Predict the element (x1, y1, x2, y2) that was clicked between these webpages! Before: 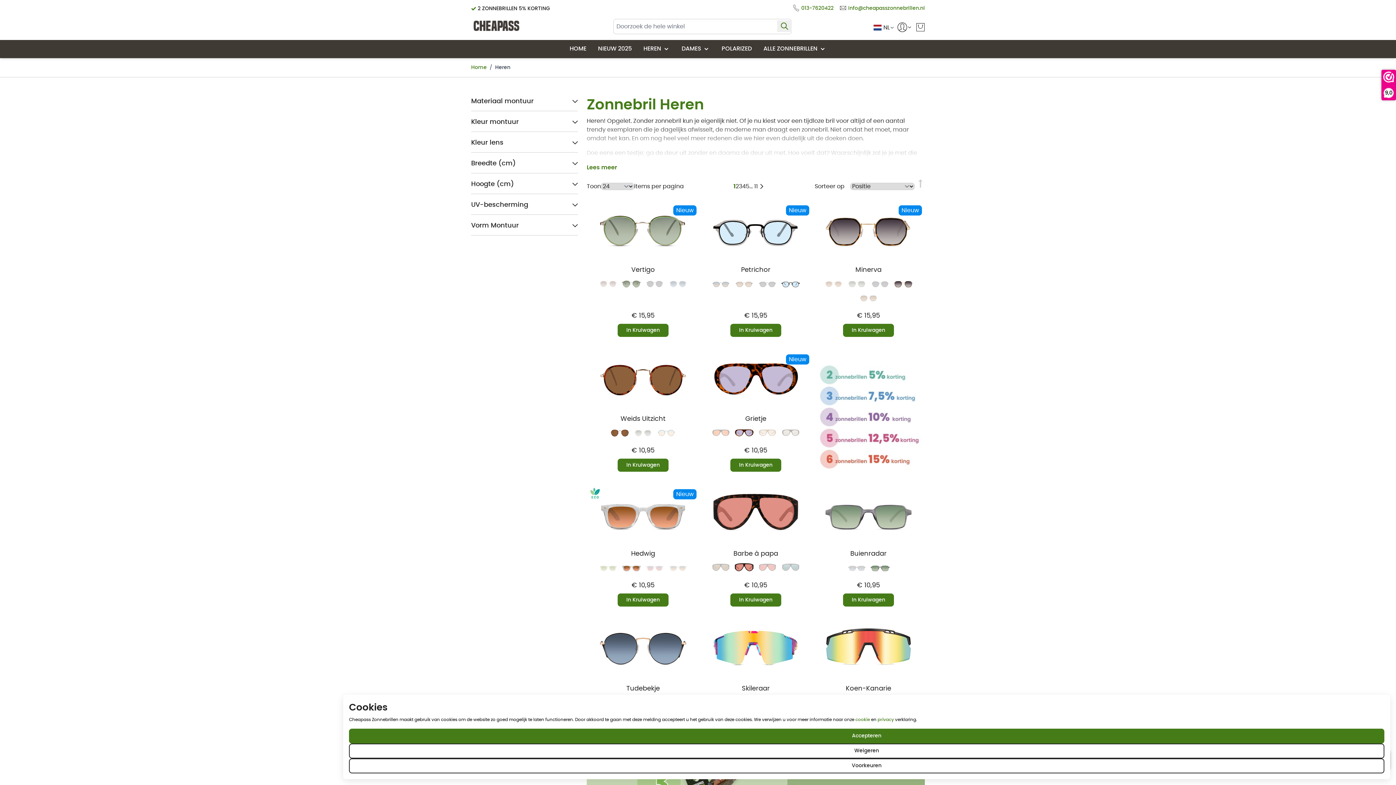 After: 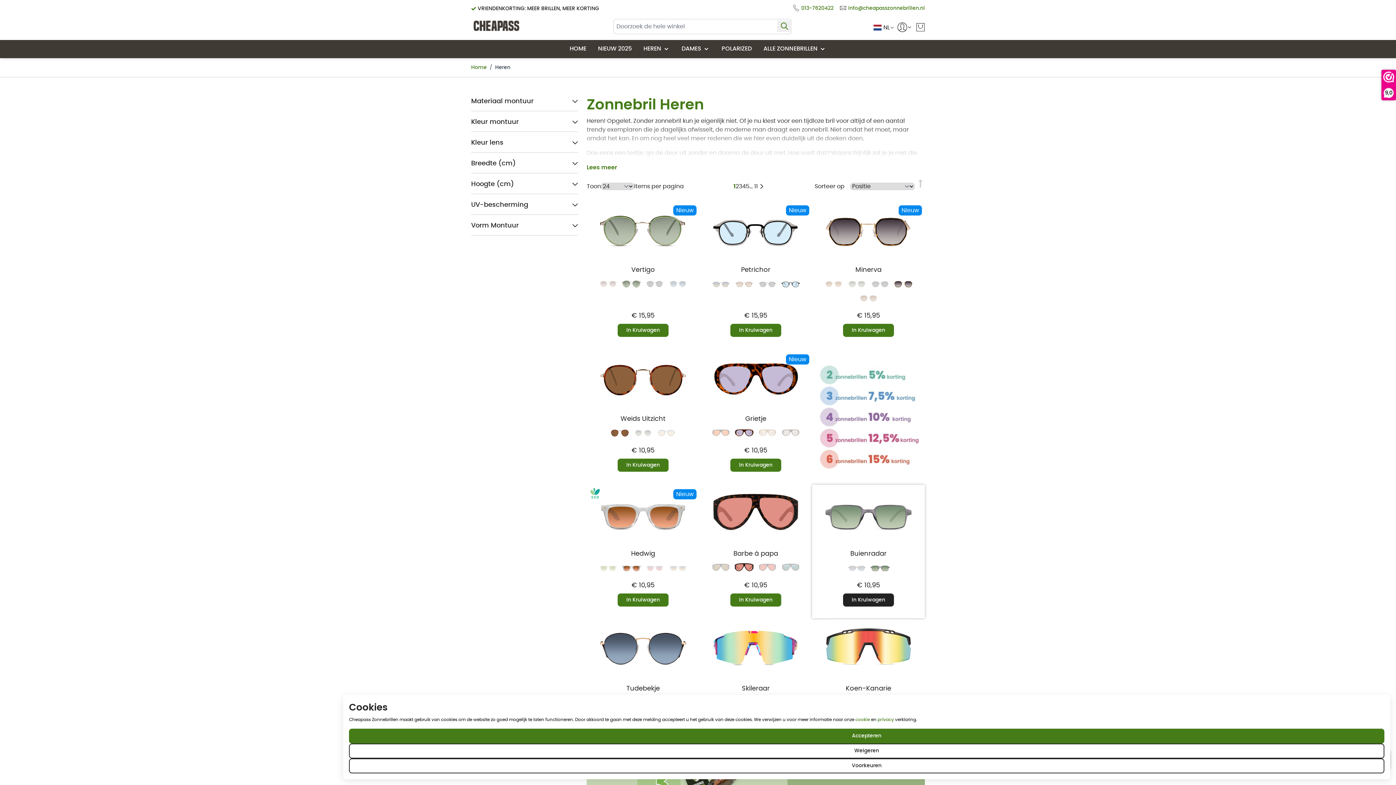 Action: bbox: (843, 593, 894, 606) label: In Kruiwagen